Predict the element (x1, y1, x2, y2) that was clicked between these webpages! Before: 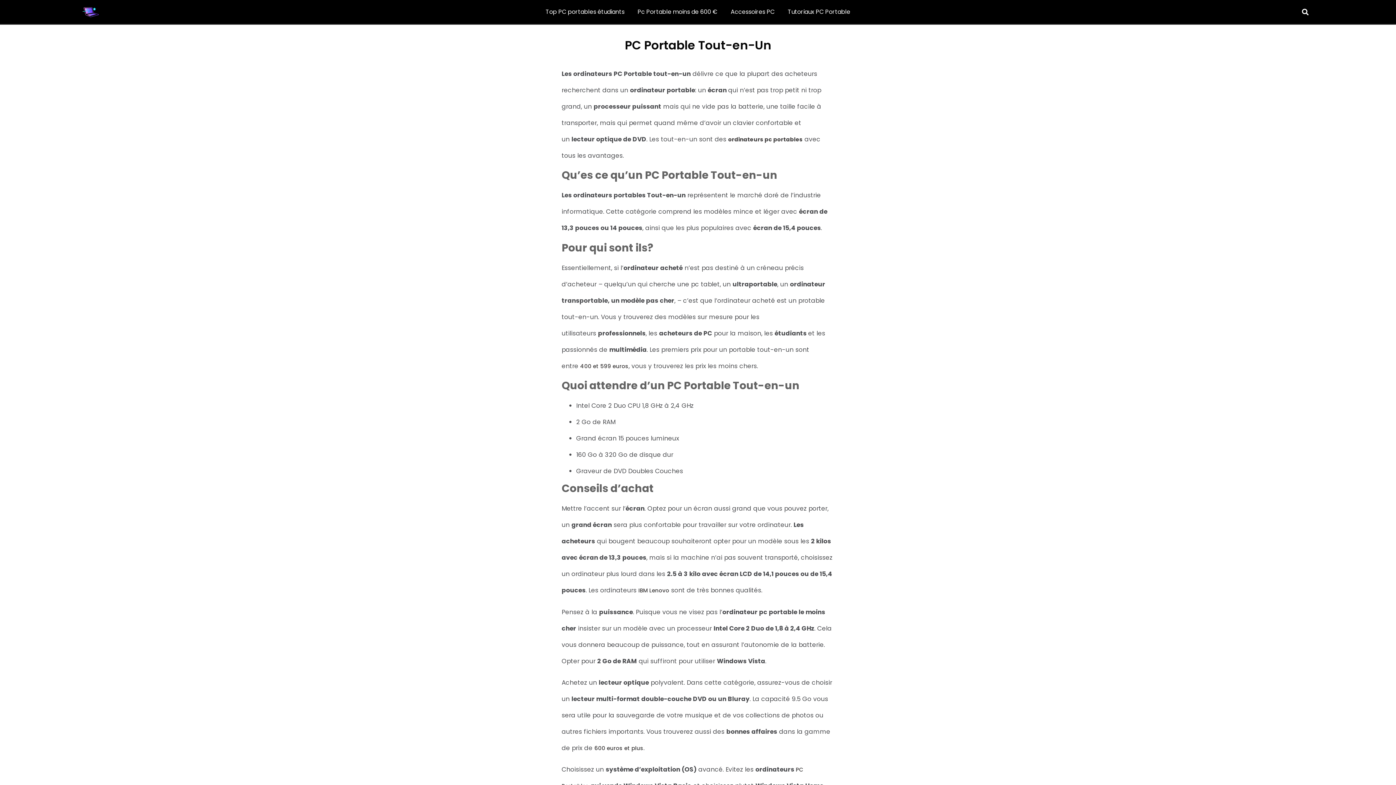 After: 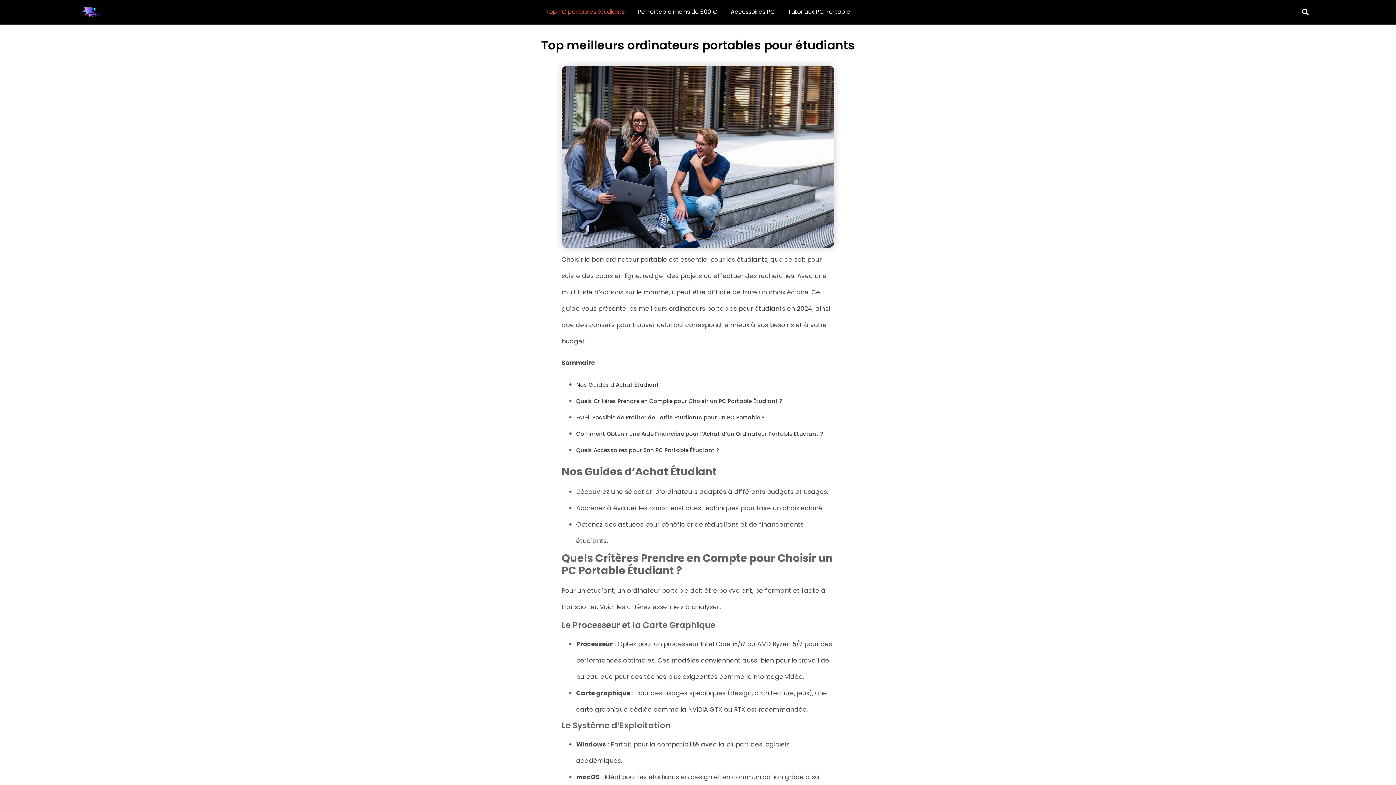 Action: bbox: (539, 3, 631, 20) label: Top PC portables étudiants